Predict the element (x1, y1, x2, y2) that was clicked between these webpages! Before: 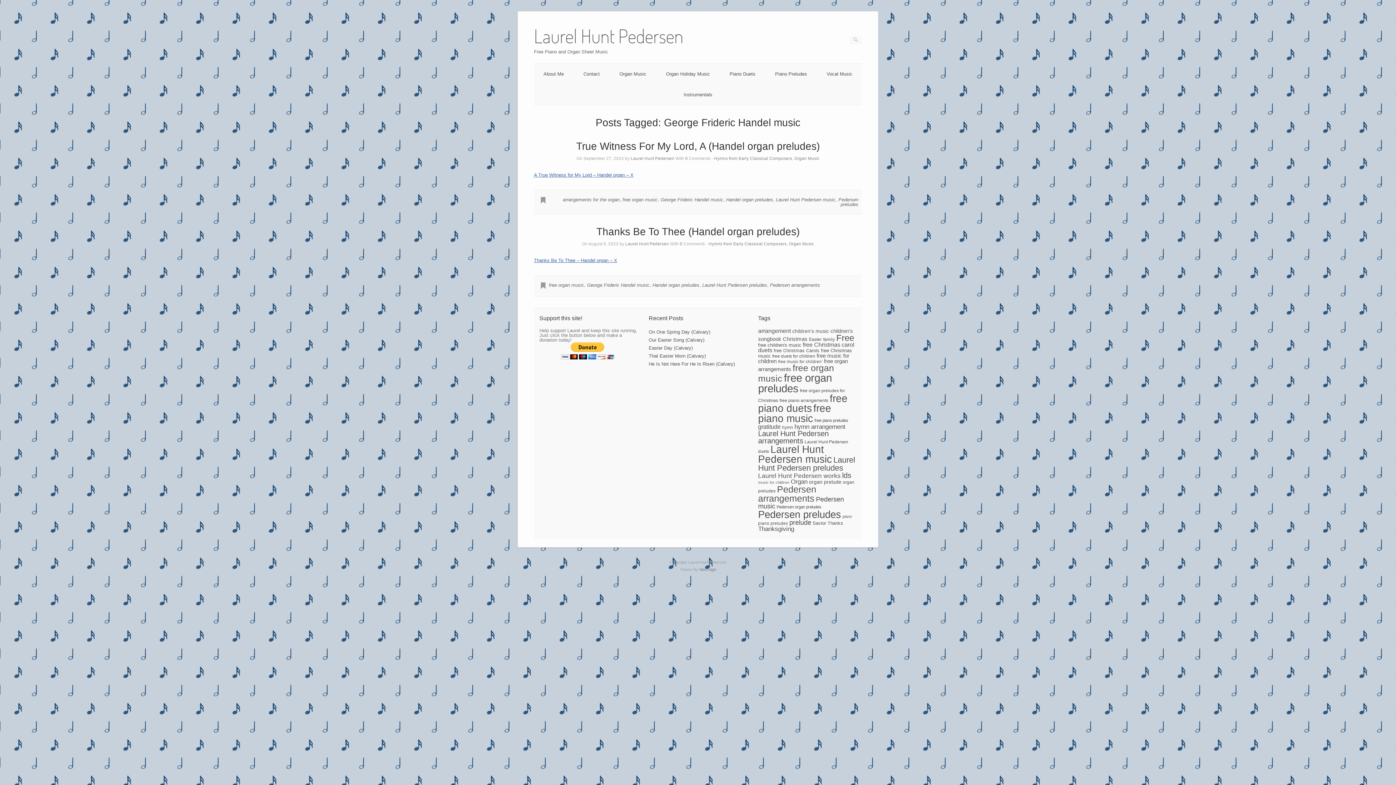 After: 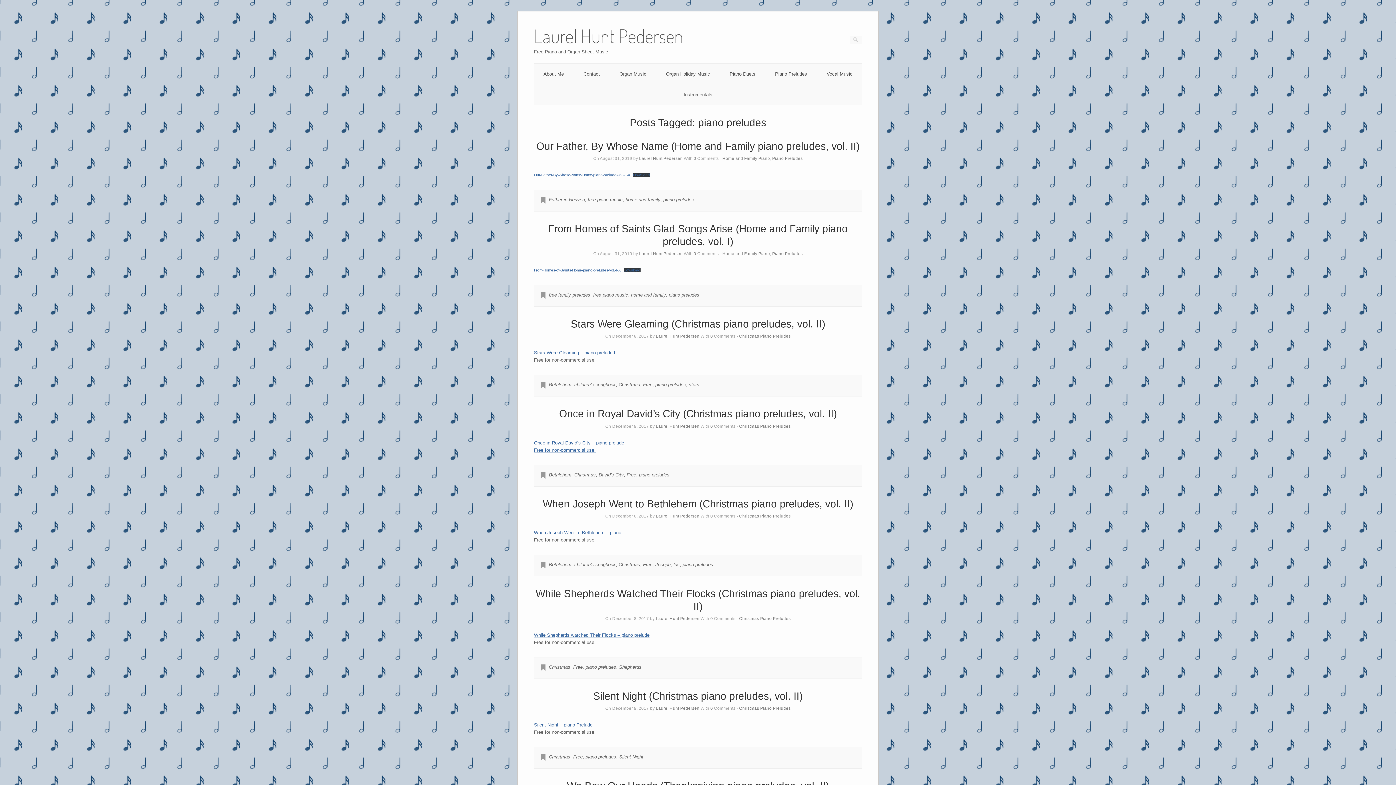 Action: label: piano preludes (37 items) bbox: (758, 521, 788, 525)